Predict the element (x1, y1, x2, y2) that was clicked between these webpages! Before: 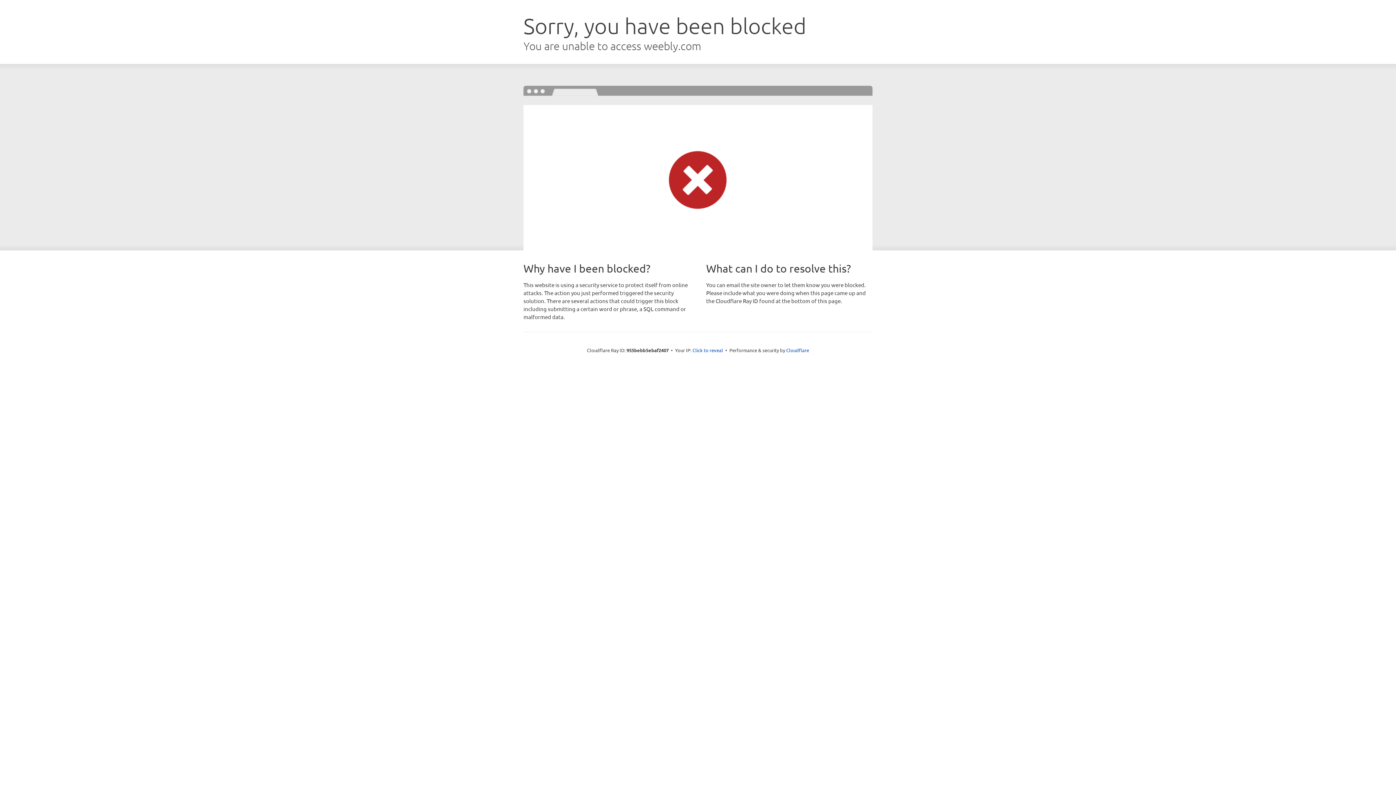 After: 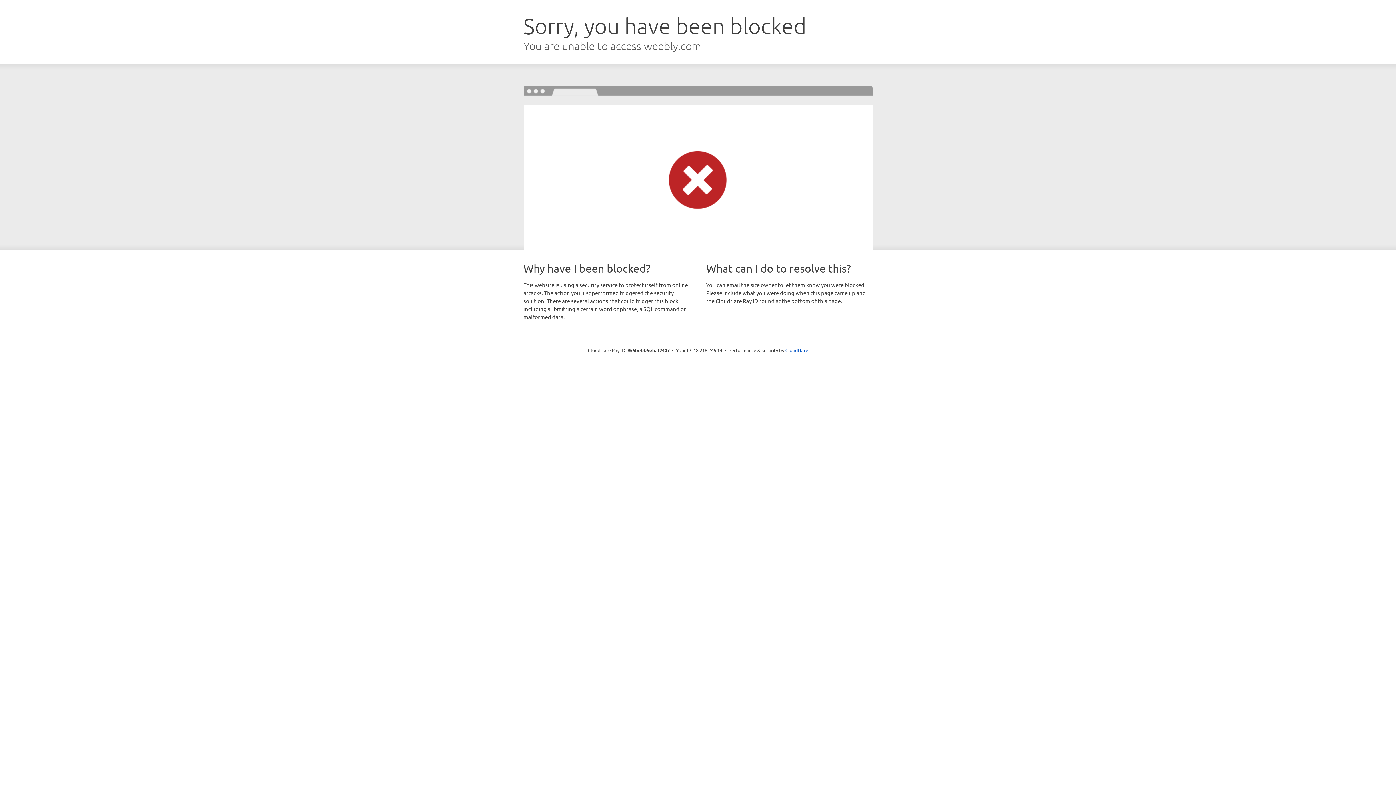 Action: bbox: (692, 346, 723, 353) label: Click to reveal